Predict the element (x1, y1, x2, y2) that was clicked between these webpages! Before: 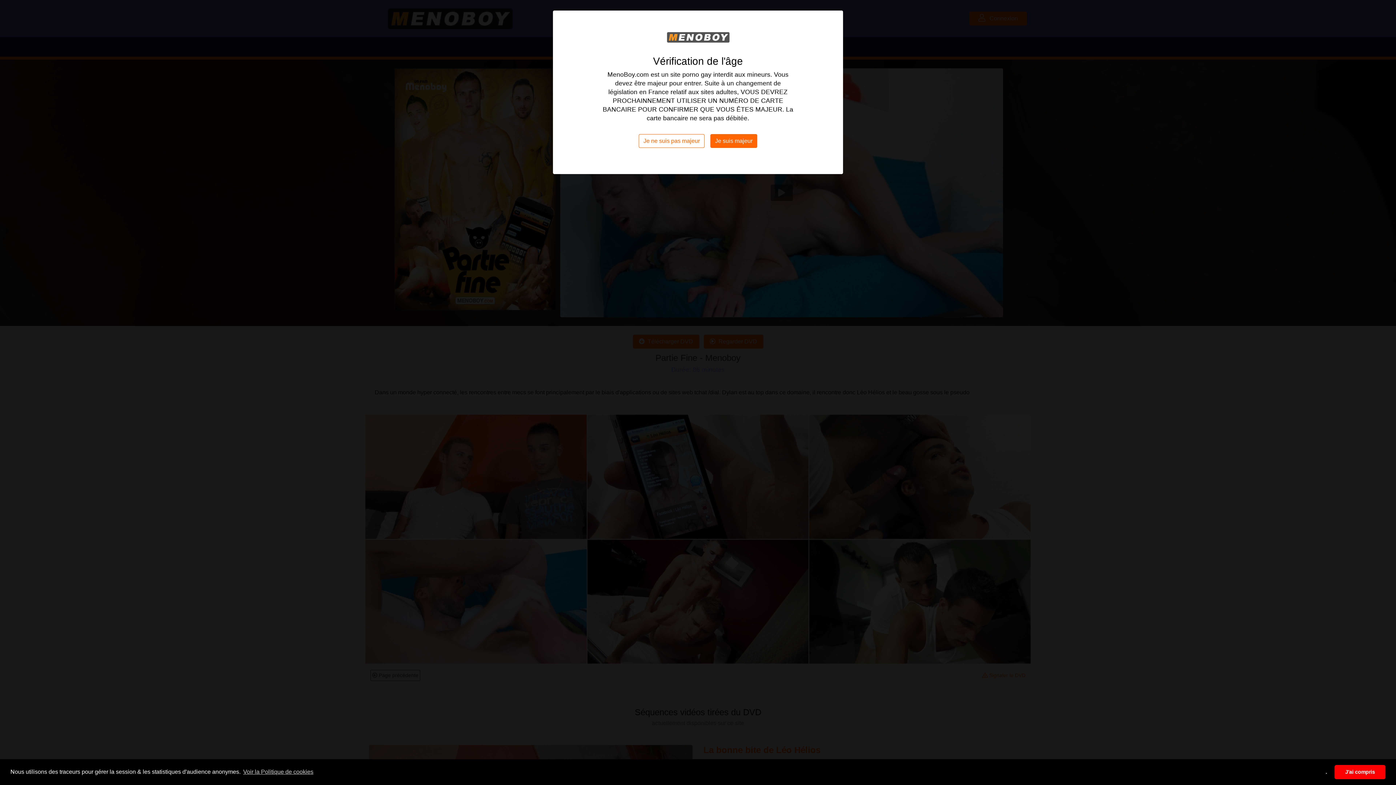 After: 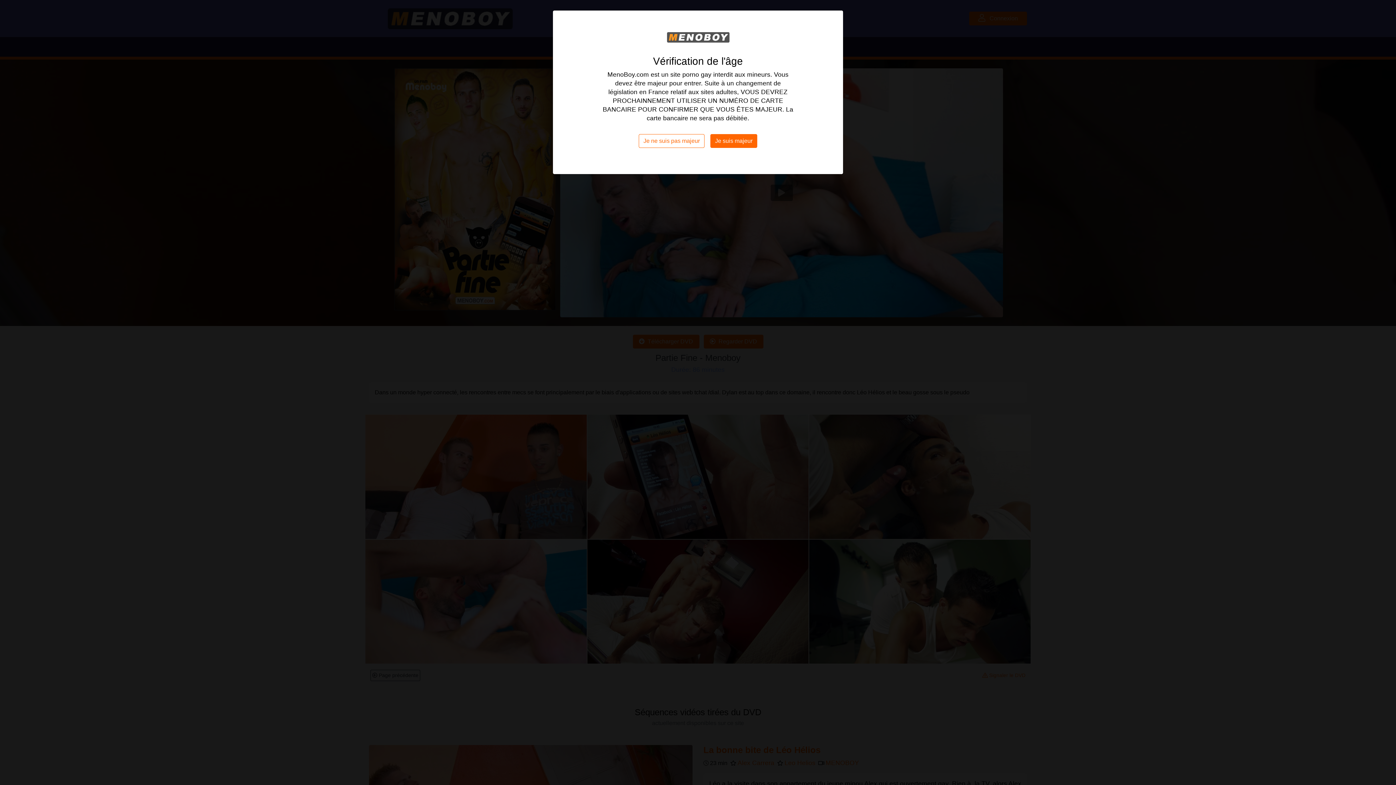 Action: bbox: (1321, 765, 1332, 779) label: deny cookies